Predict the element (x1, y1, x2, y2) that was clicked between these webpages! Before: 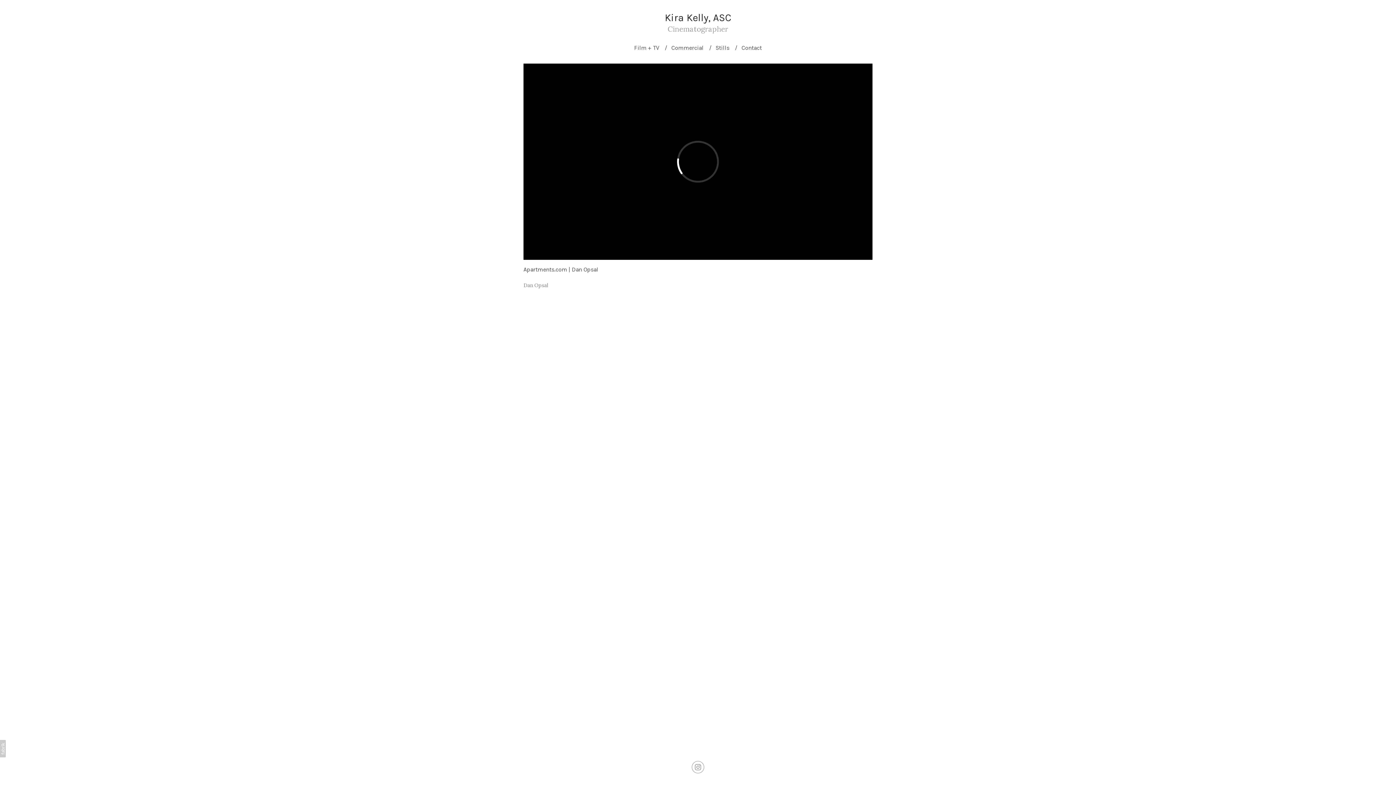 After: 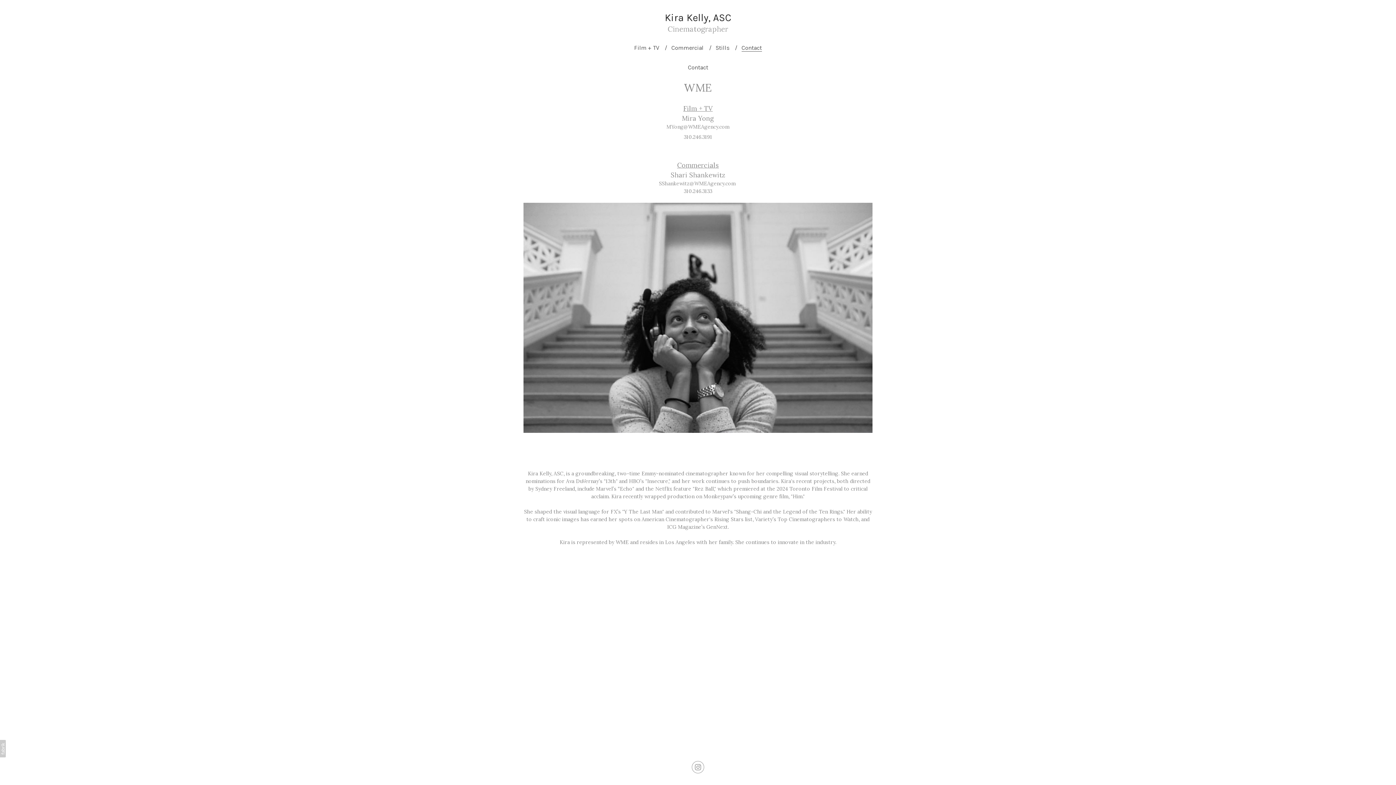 Action: label: Contact bbox: (741, 44, 762, 51)